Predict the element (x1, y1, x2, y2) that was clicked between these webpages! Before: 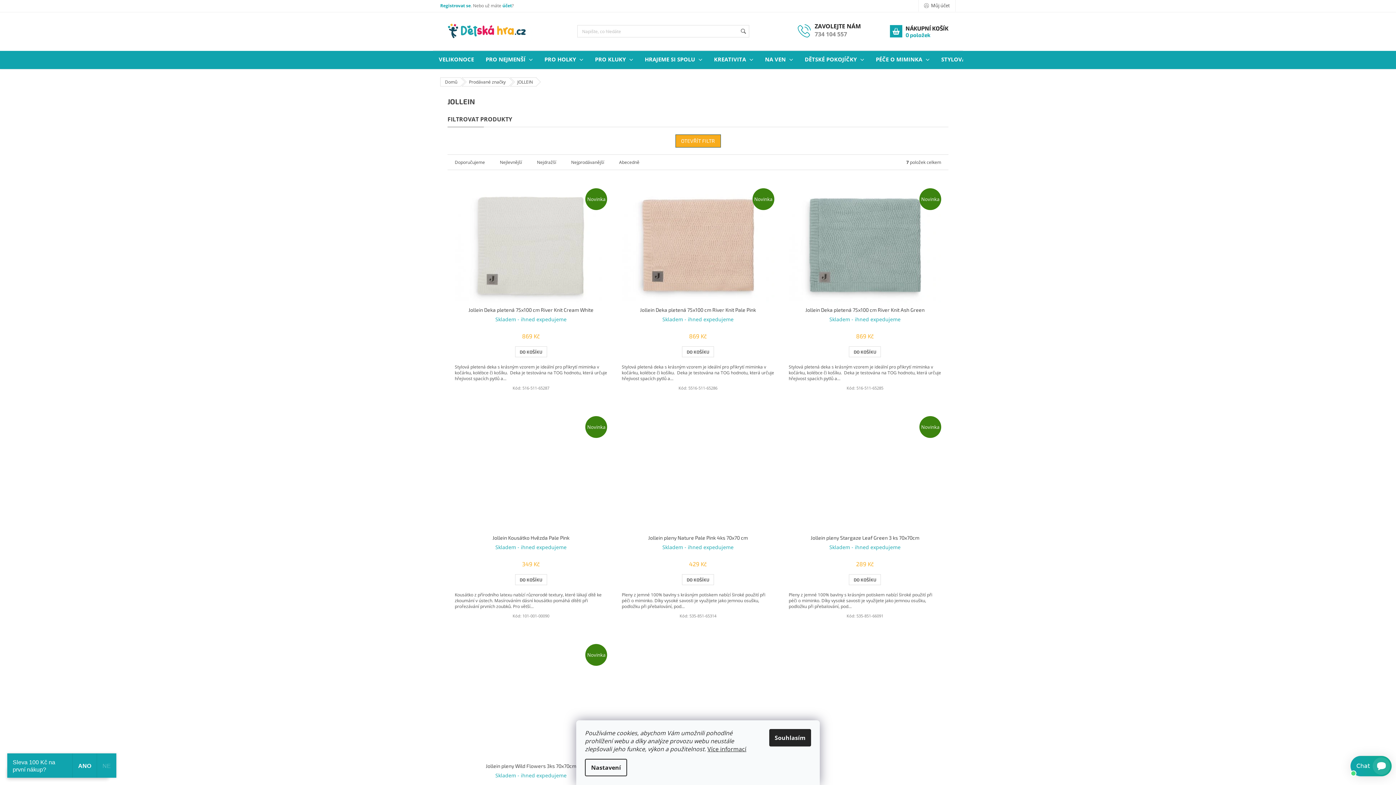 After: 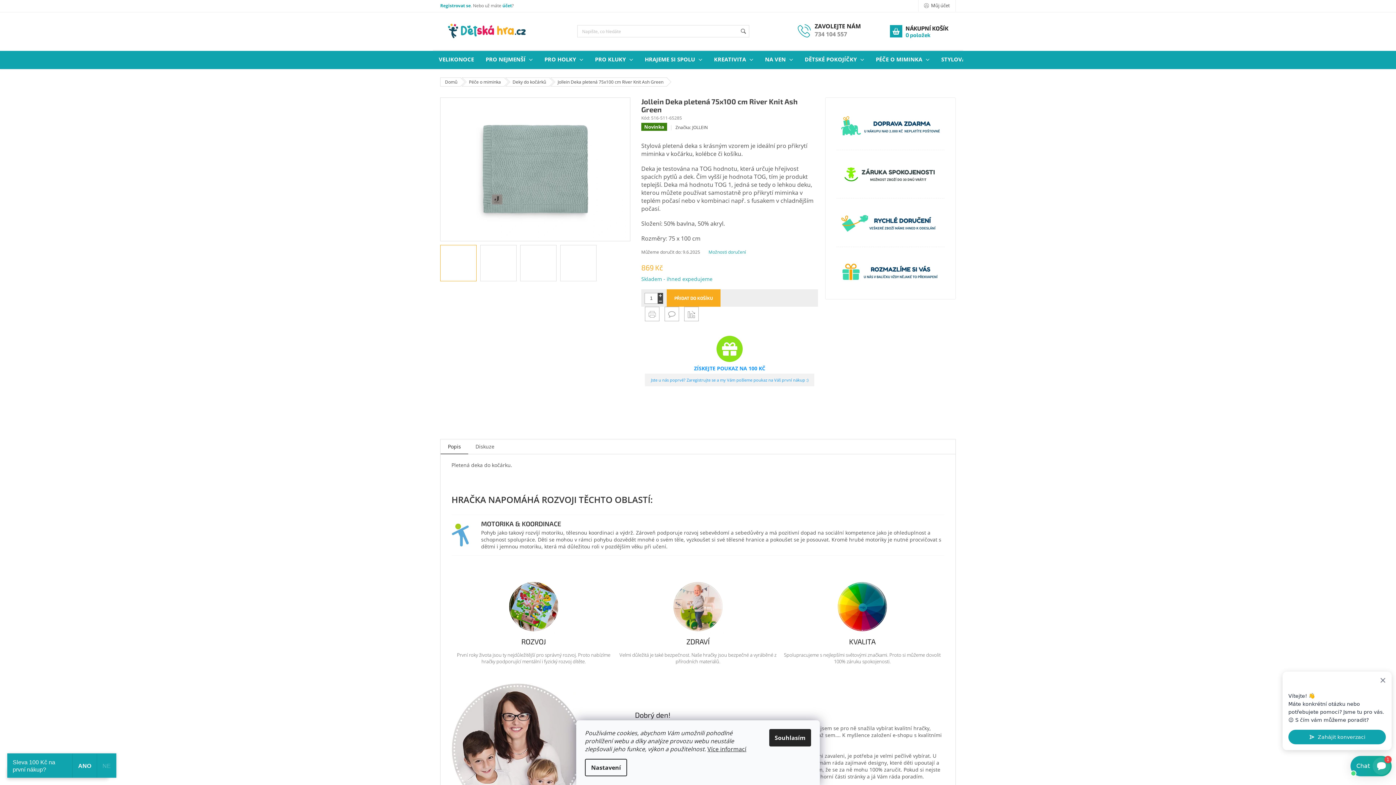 Action: bbox: (788, 306, 941, 313) label: Jollein Deka pletená 75x100 cm River Knit Ash Green